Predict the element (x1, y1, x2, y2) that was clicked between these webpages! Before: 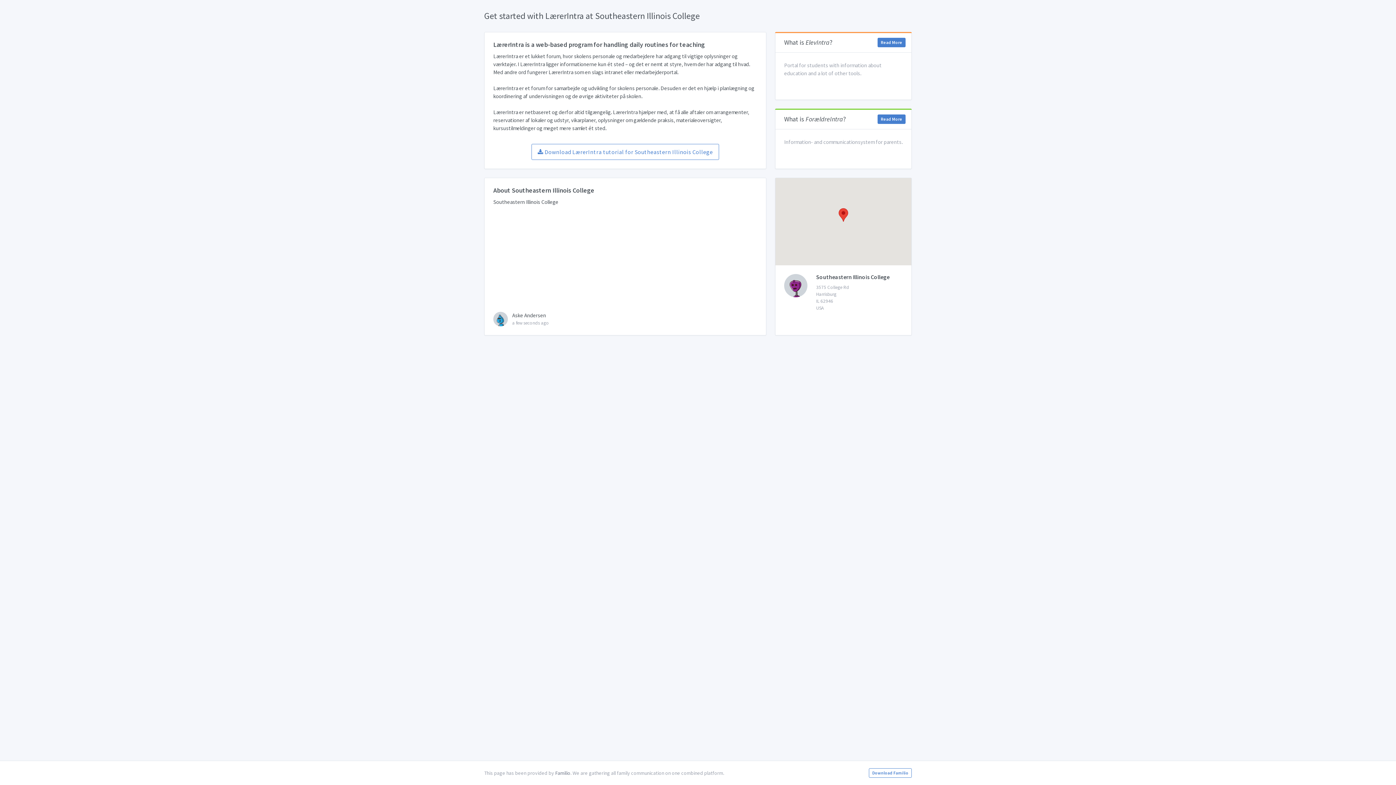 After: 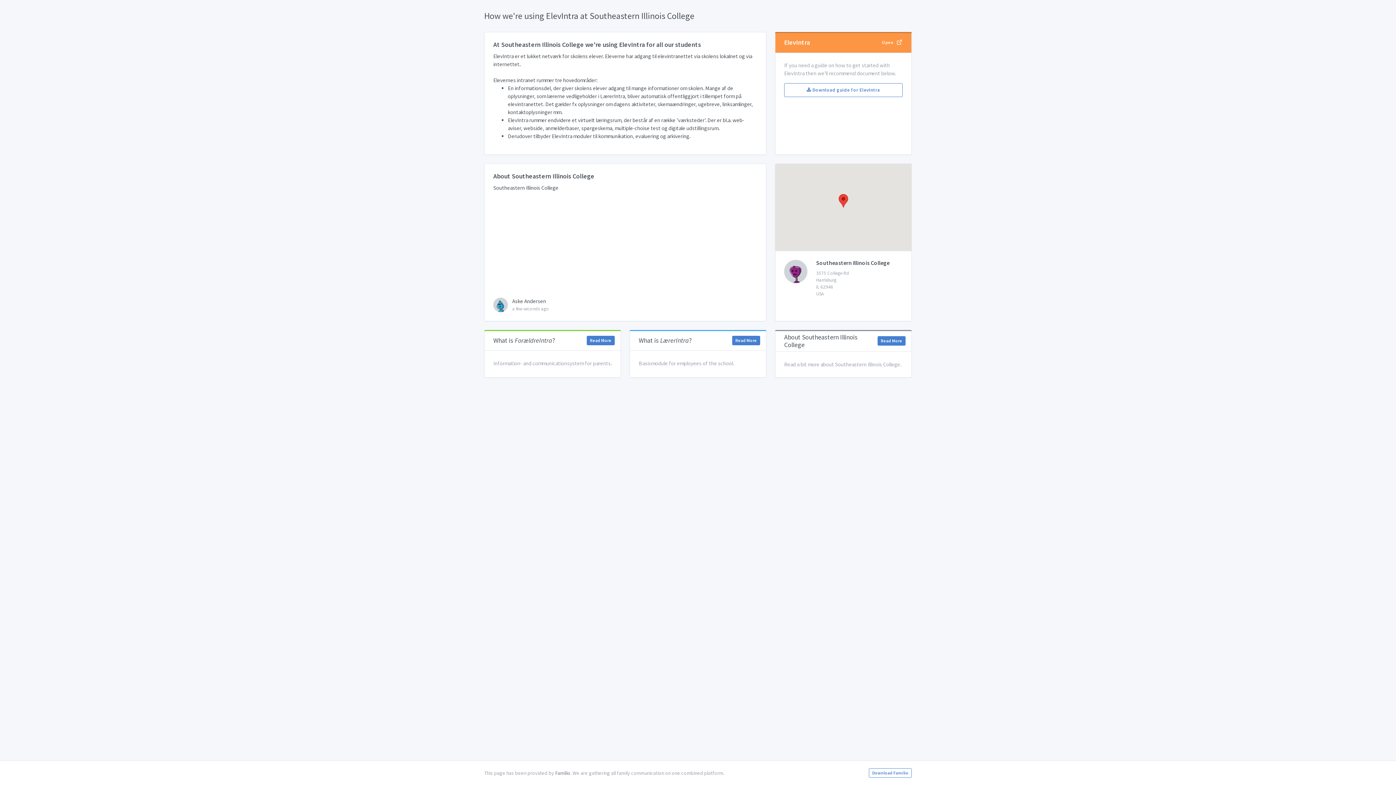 Action: bbox: (877, 37, 905, 47) label: Read More